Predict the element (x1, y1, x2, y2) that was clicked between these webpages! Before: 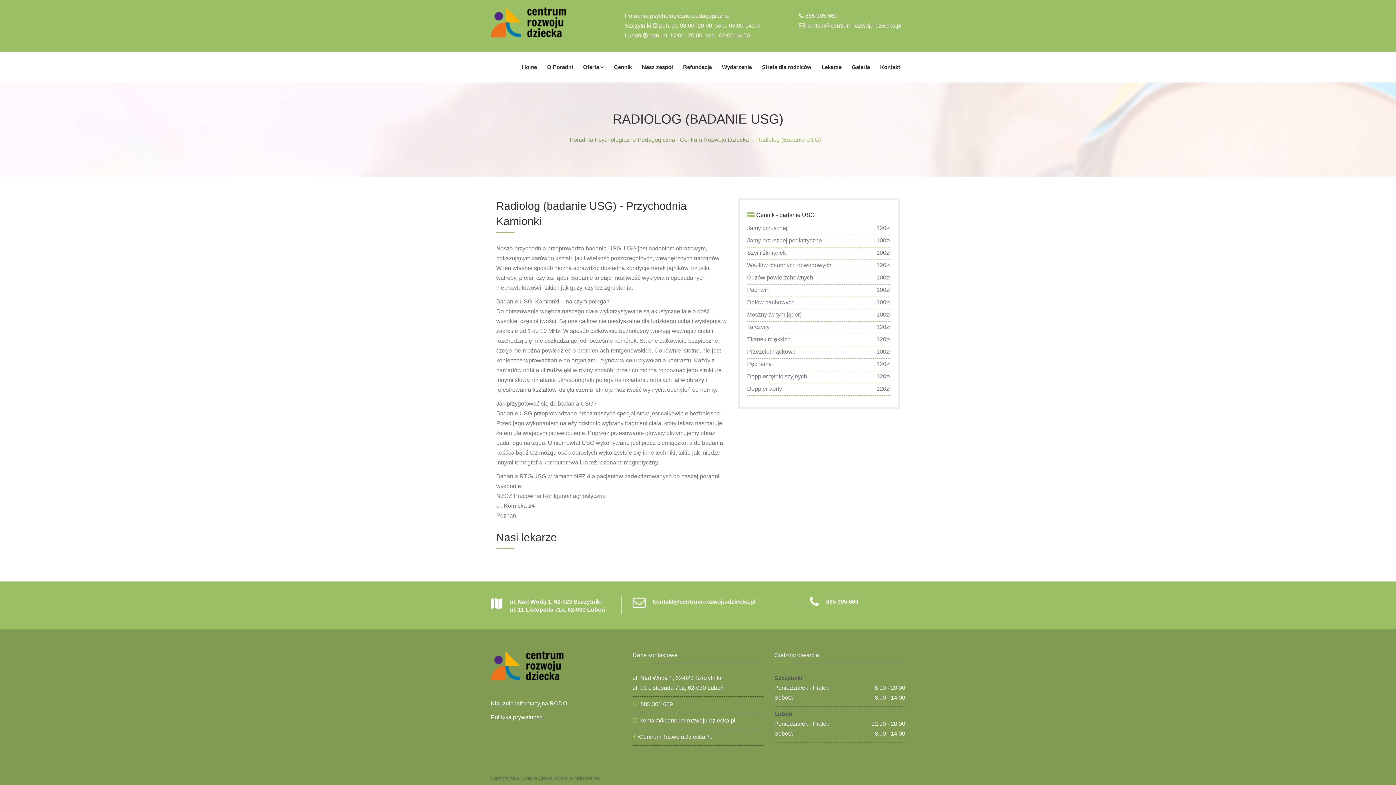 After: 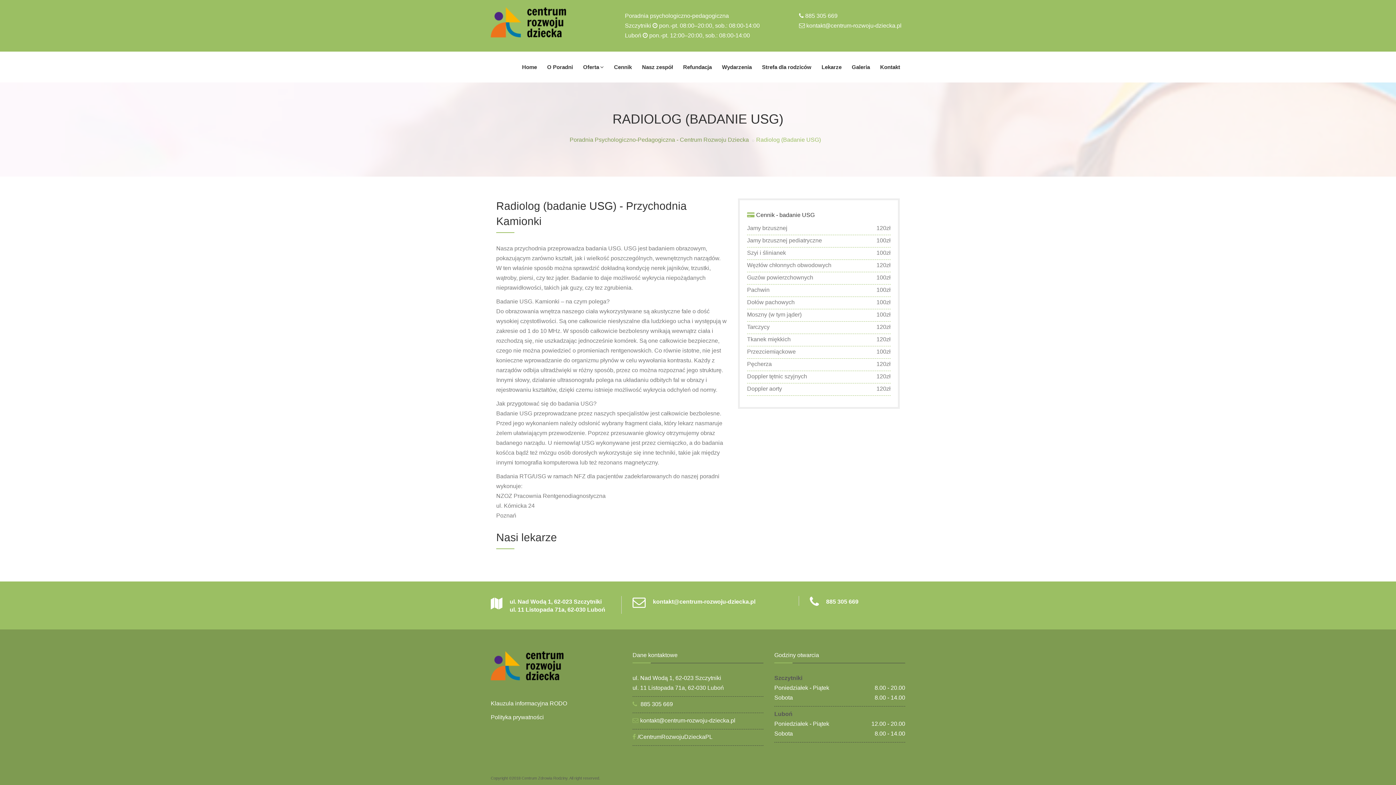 Action: label: kontakt@centrum-rozwoju-dziecka.pl bbox: (640, 717, 735, 724)